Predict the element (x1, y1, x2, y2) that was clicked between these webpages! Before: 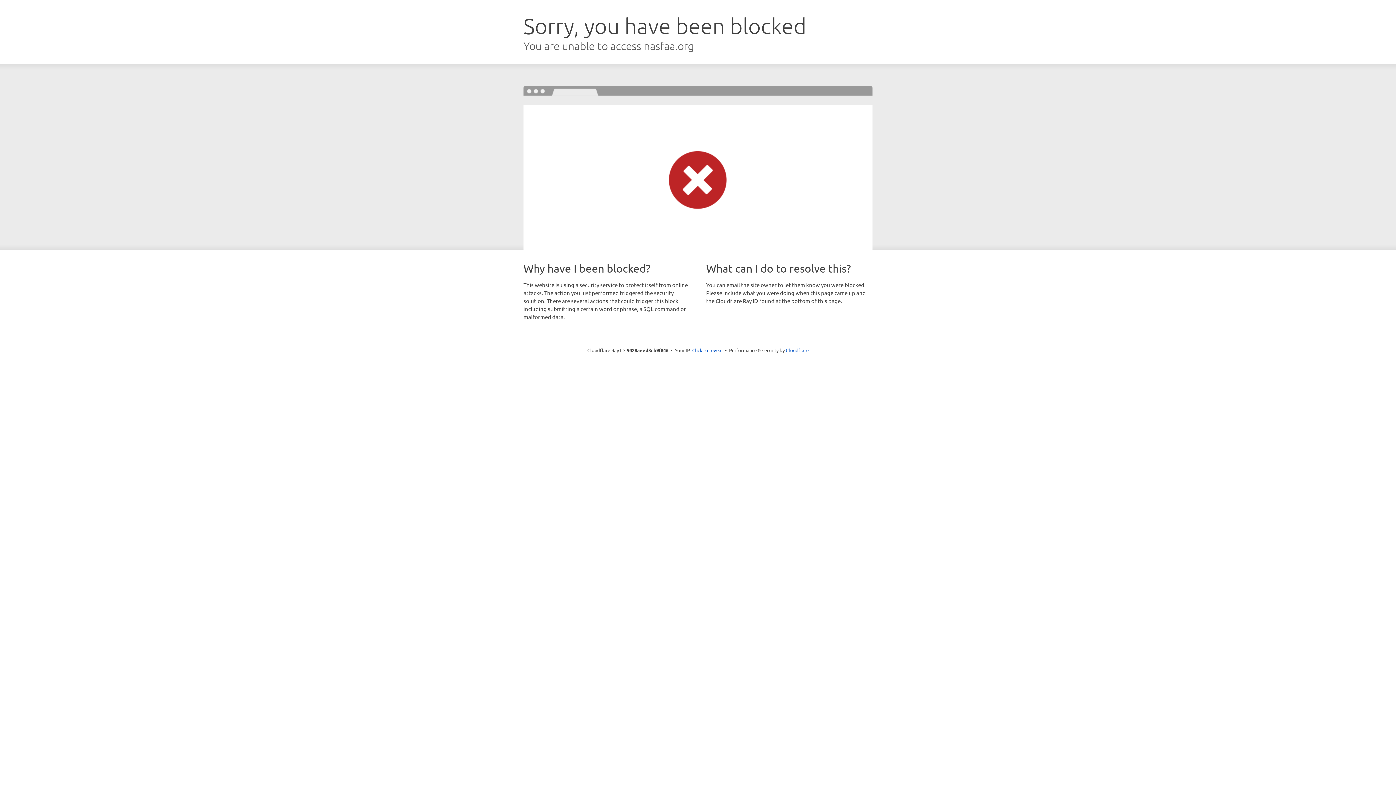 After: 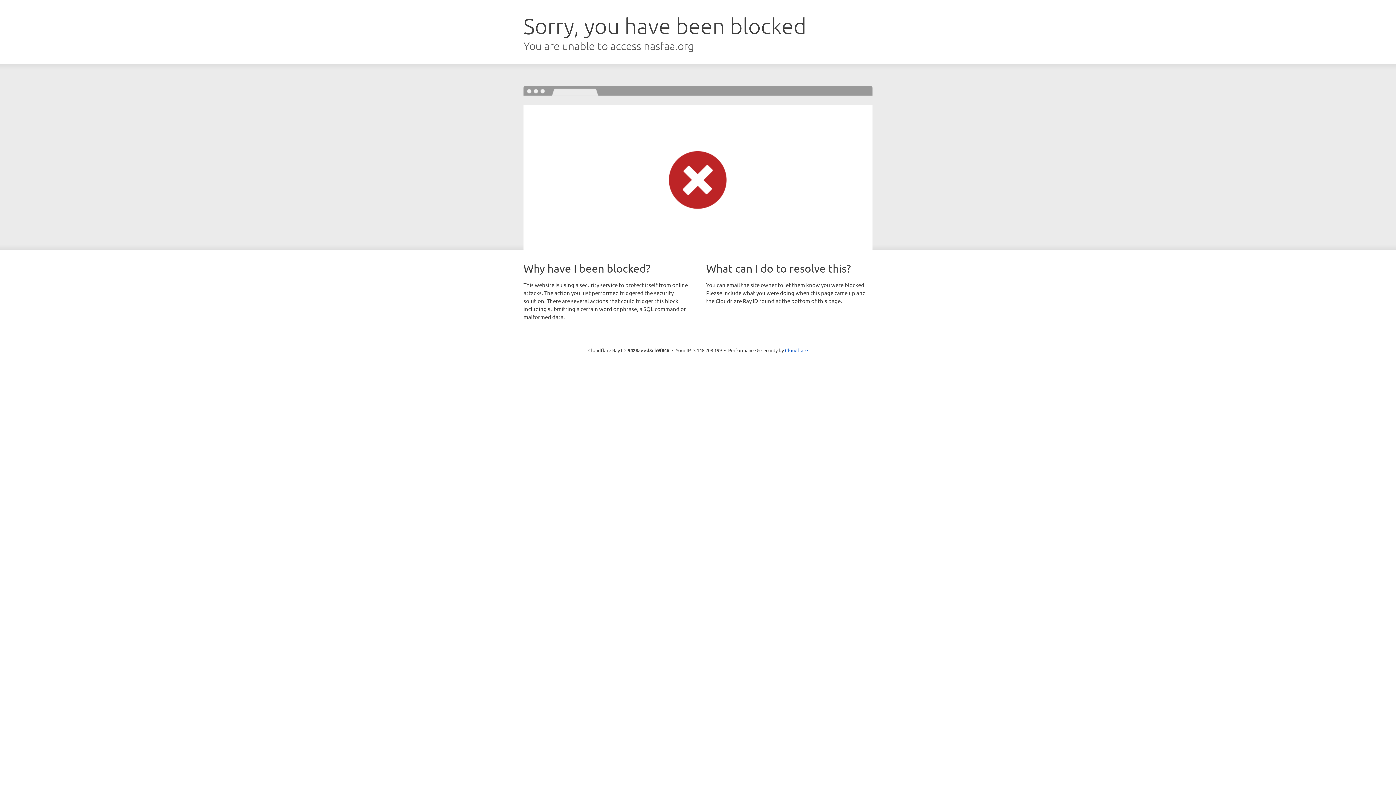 Action: bbox: (692, 346, 722, 353) label: Click to reveal